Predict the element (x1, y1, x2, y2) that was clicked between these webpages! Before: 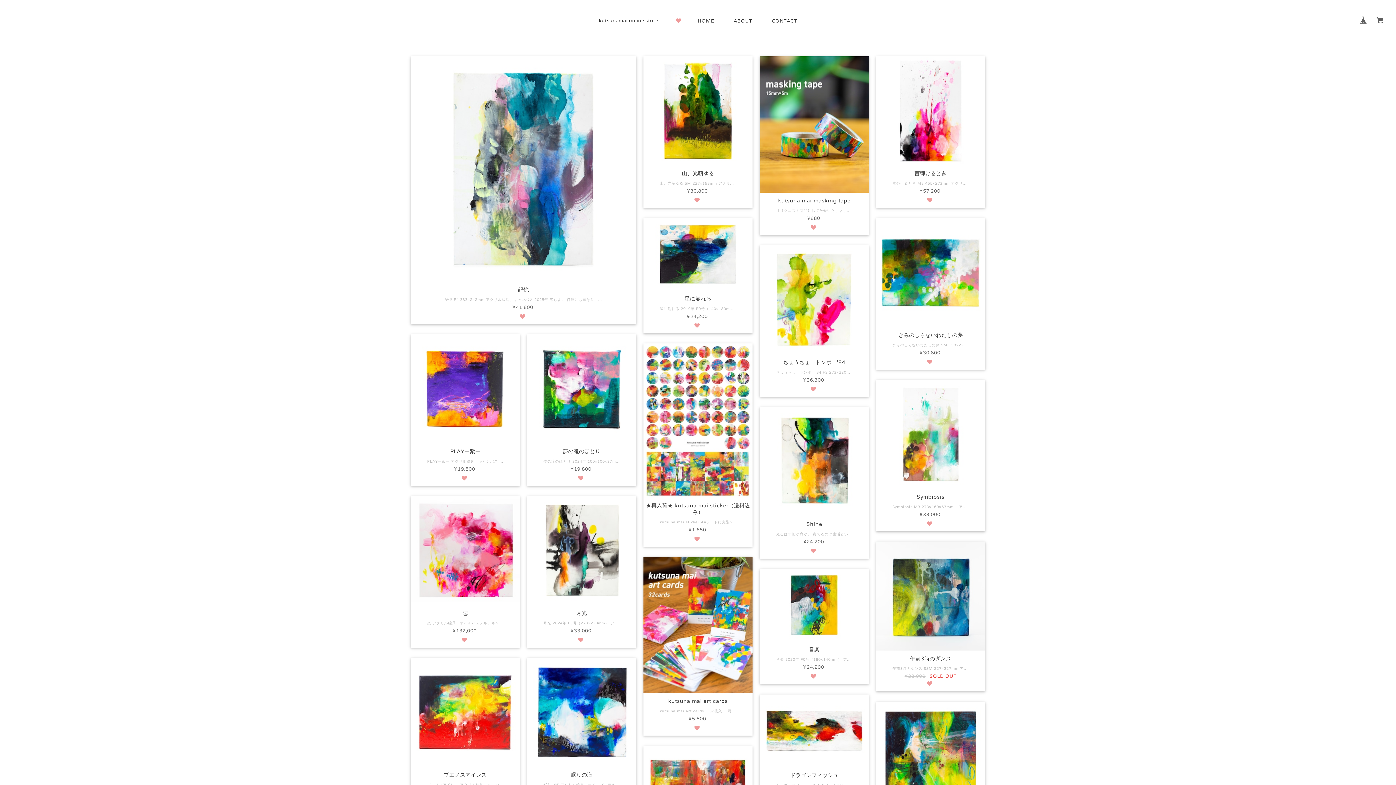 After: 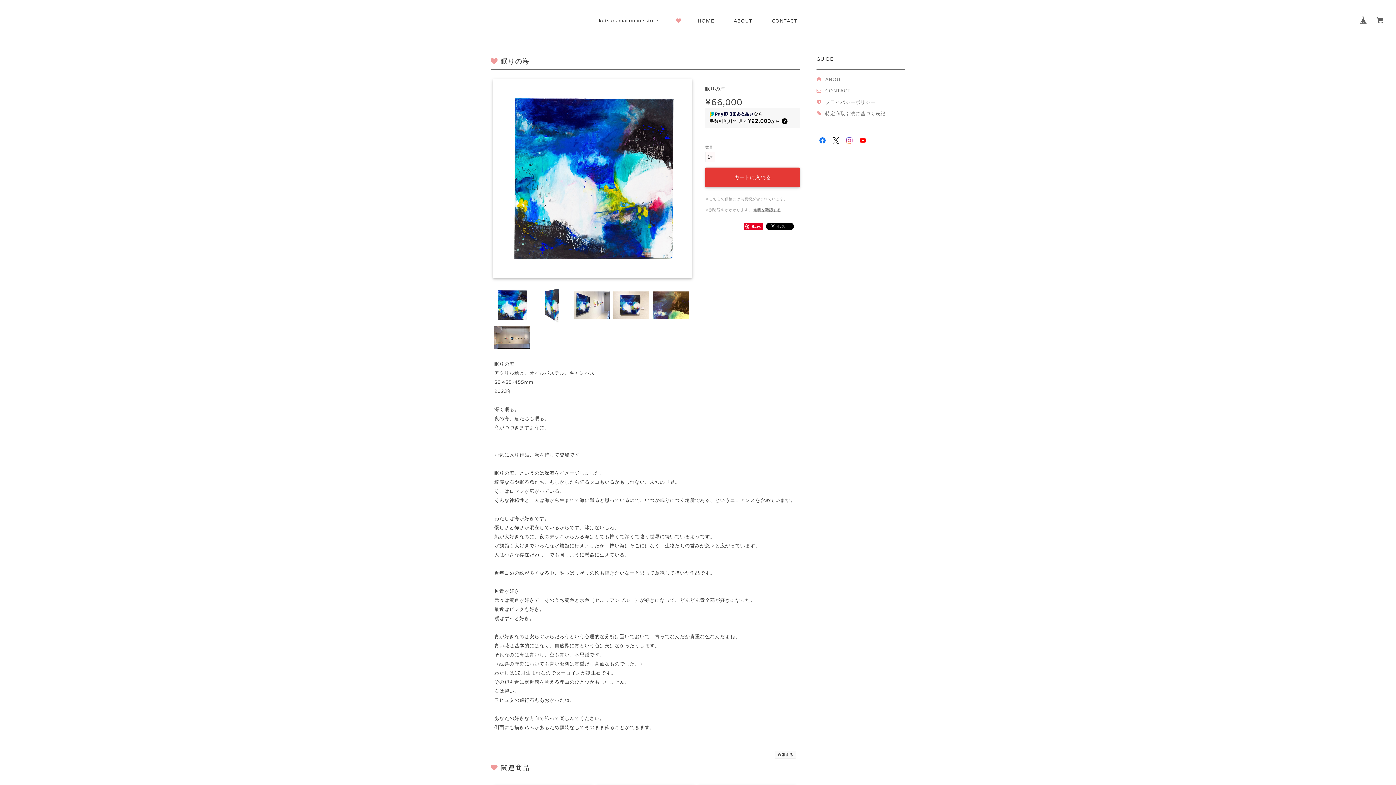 Action: label: 眠りの海
眠りの海 アクリル絵具、オイルパステル、キャンバス S8 455×455mm 2023年 深く眠る。 夜の海、魚たちも眠る。 命がつづきますように。 お気に入り作品、満を持して登場です！ 眠りの海、というのは深海をイメージしました。 綺麗な石や眠る魚たち、もしかしたら踊るタコもいるかもしれない、未知の世界。 そこはロマンが広がっている。 そんな神秘性と、人は海から生まれて海に還ると思っているので、いつか眠りにつく場所である、というニュアンスを含めています。 わたしは海が好きです。 優しさと怖さが混在しているからです。泳げないしね。 船が大好きなのに、夜のデッキからみる海はとても怖くて深くて違う世界に続いているようです。 水族館も大好きでいろんな水族館に行きましたが、怖い海はそこにはなく、生物たちの営みが悠々と広がっています。 人は小さな存在だねぇ。でも同じように懸命に生きている。 近年白めの絵が多くなる中、やっぱり塗りの絵も描きたいなーと思って意識して描いた作品です。 ▶️青が好き 元々は黄色が好きで、そのうち黄色と水色（セルリアンブルー）が好きになって、どんどん青全部が好きになった。 最近はピンクも好き。 紫はずっと好き。 青が好きなのは安らぐからだろうという心理的な分析は置いておいて、青ってなんだか貴重な色なんだよね。 青い花は基本的にはなく、自然界に青という色は実はなかったりします。 それなのに海は青いし、空も青い。不思議です。 （絵具の歴史においても青い顔料は貴重だし高価なものでした。） わたしは12月生まれなのでターコイズが誕生石です。 その辺も青に親近感を覚える理由のひとつかもしれません。 石は碧い。 ラピュタの飛行石もあおかったね。 あなたの好きな方向で飾って楽しんでください。 側面にも描き込みがあるため額装なしでそのまま飾ることができます。
¥66,000 bbox: (527, 658, 636, 809)